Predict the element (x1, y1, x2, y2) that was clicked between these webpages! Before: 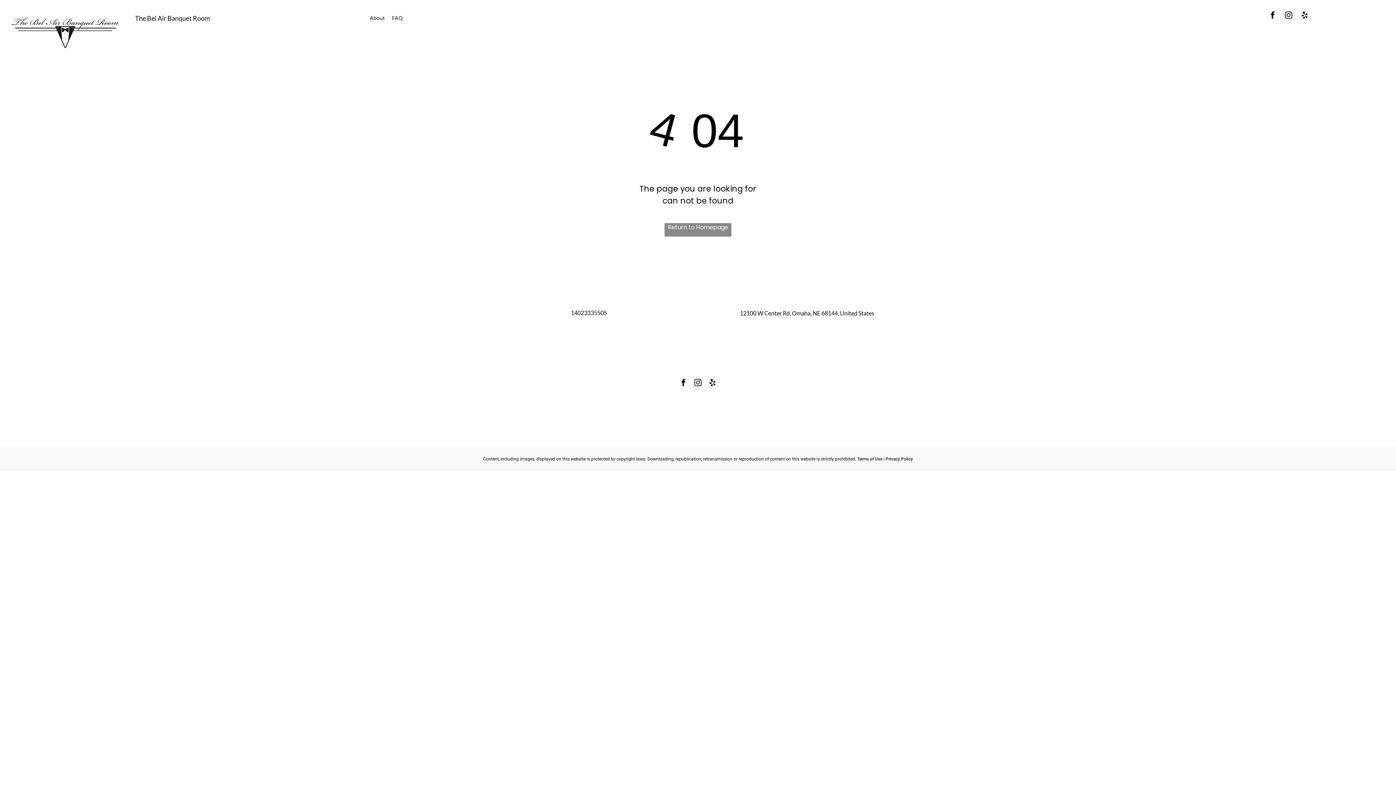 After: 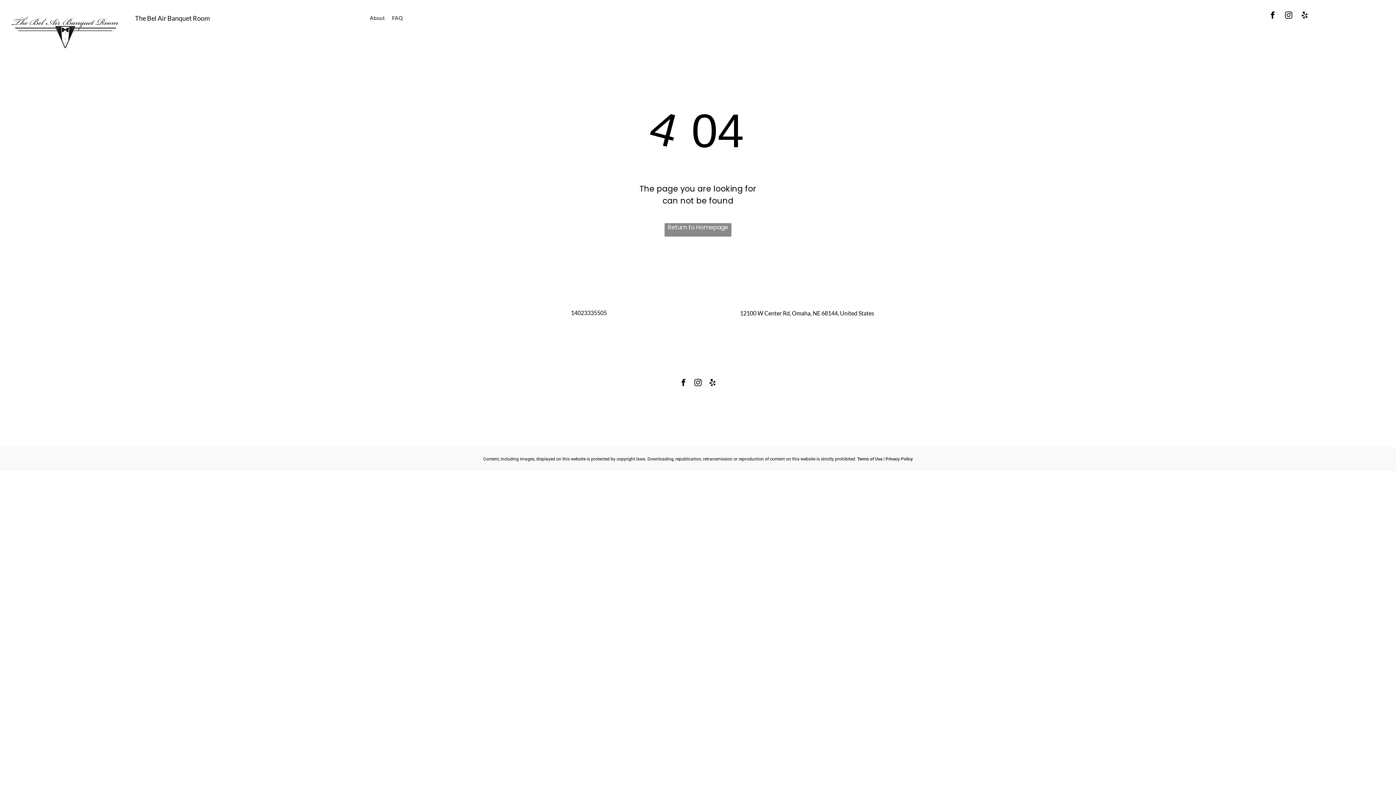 Action: bbox: (691, 376, 704, 391) label: instagram